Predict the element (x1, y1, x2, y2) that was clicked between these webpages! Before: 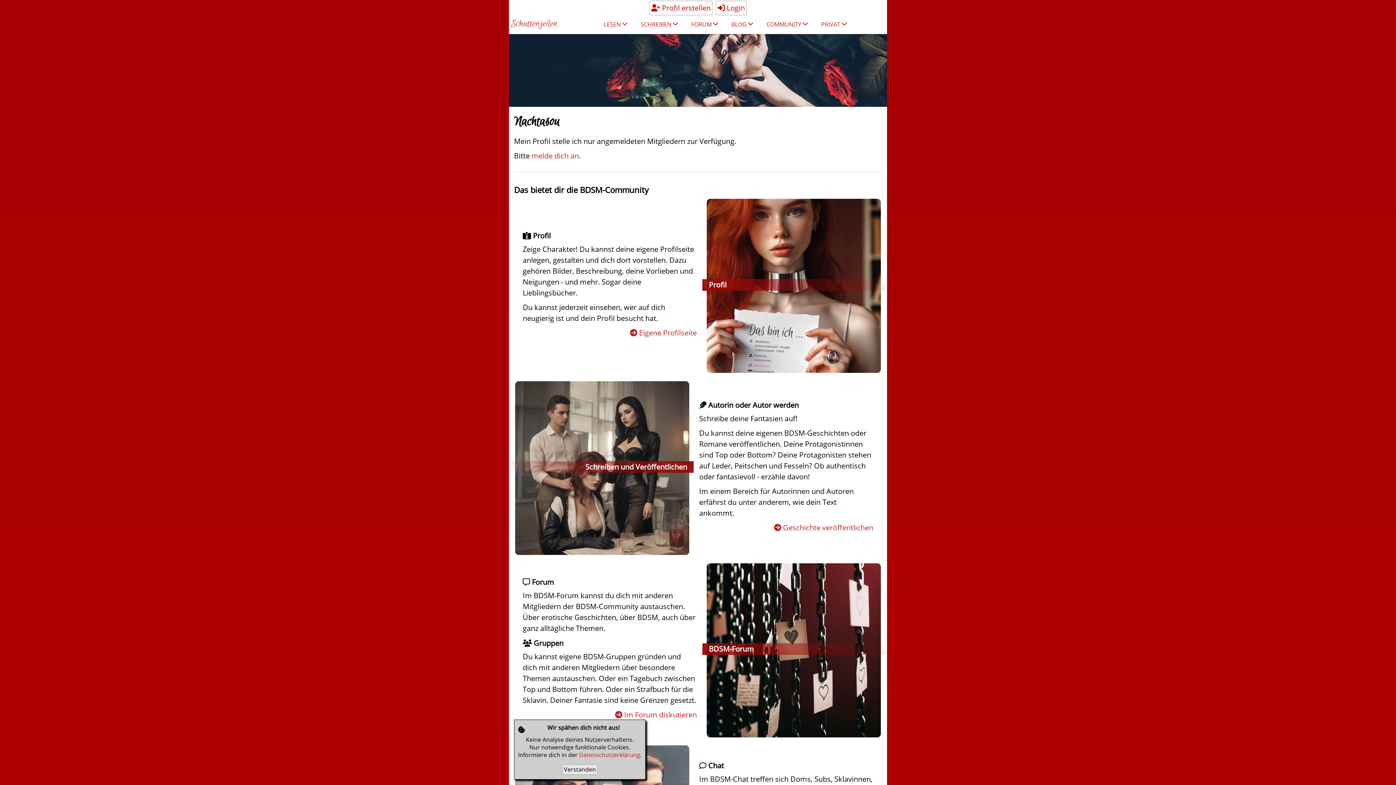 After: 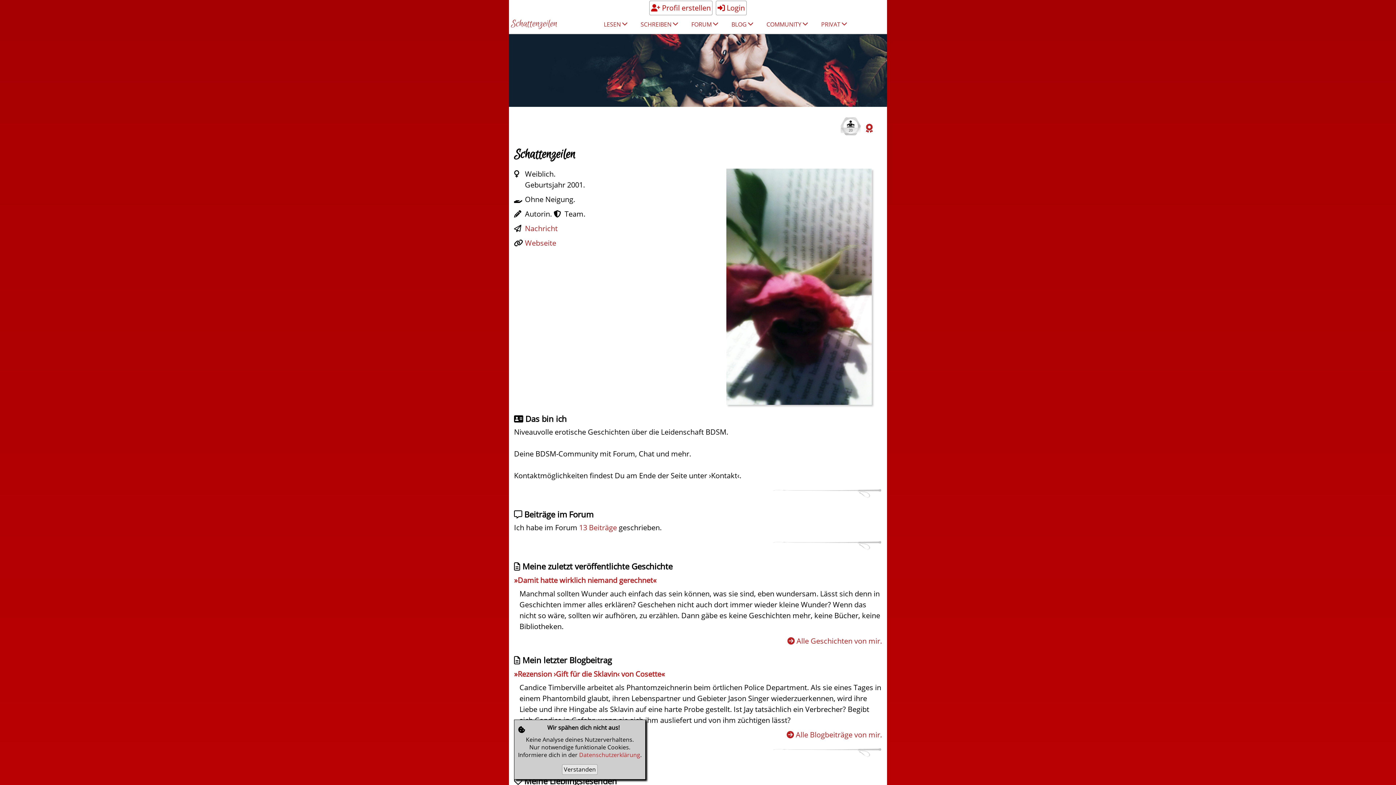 Action: label: Eigene Profilseite bbox: (630, 327, 697, 337)